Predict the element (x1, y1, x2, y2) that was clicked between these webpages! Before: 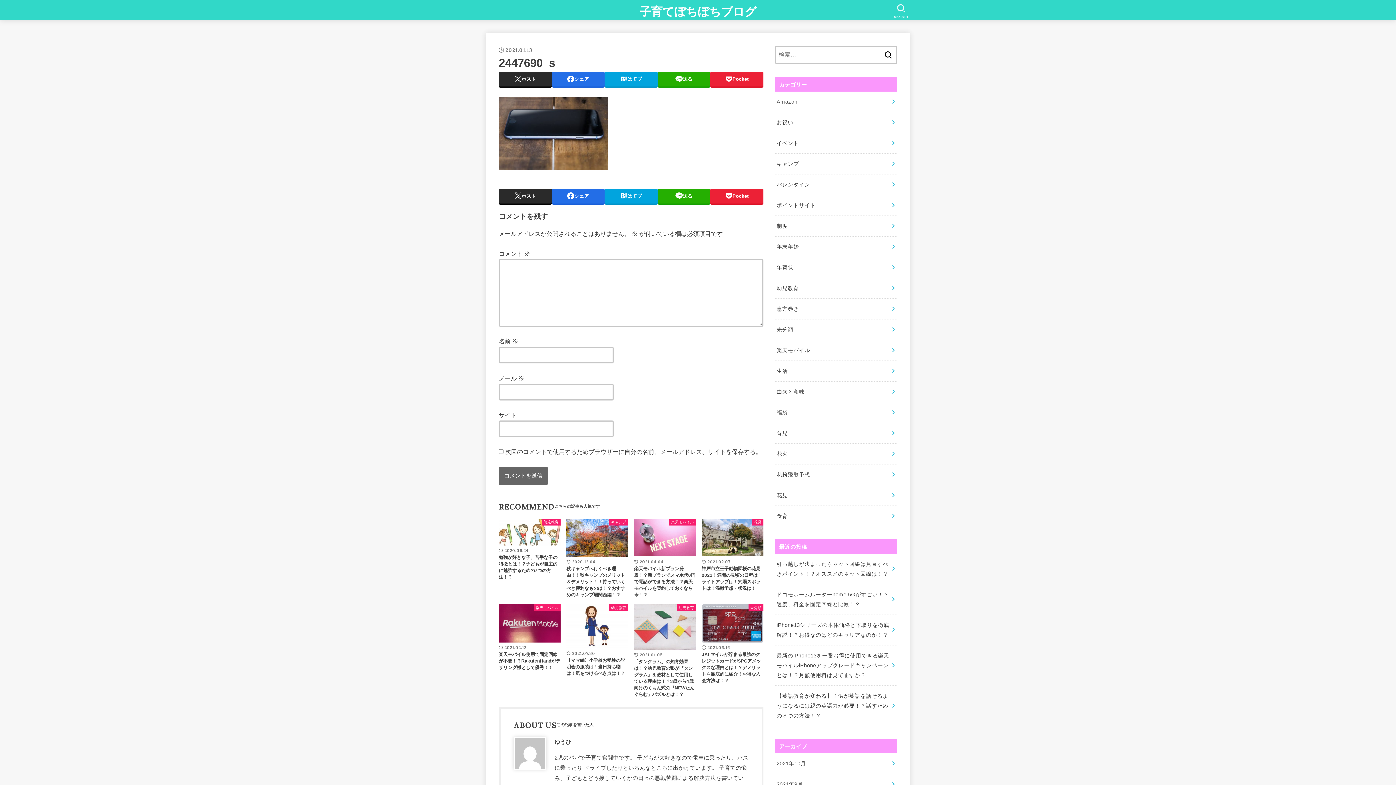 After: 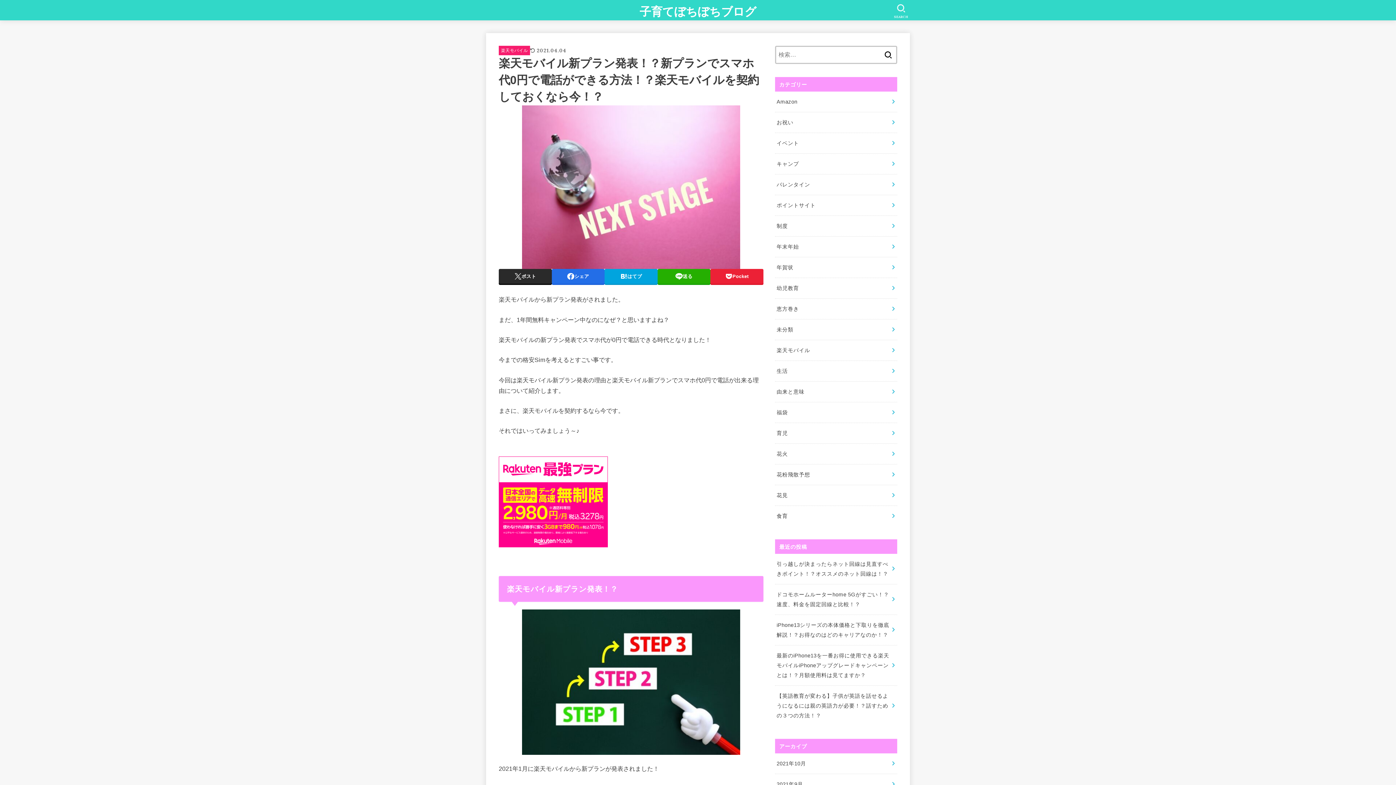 Action: label: 楽天モバイル
2021.04.04
楽天モバイル新プラン発表！？新プランでスマホ代0円で電話ができる方法！？楽天モバイルを契約しておくなら今！？ bbox: (634, 519, 695, 598)